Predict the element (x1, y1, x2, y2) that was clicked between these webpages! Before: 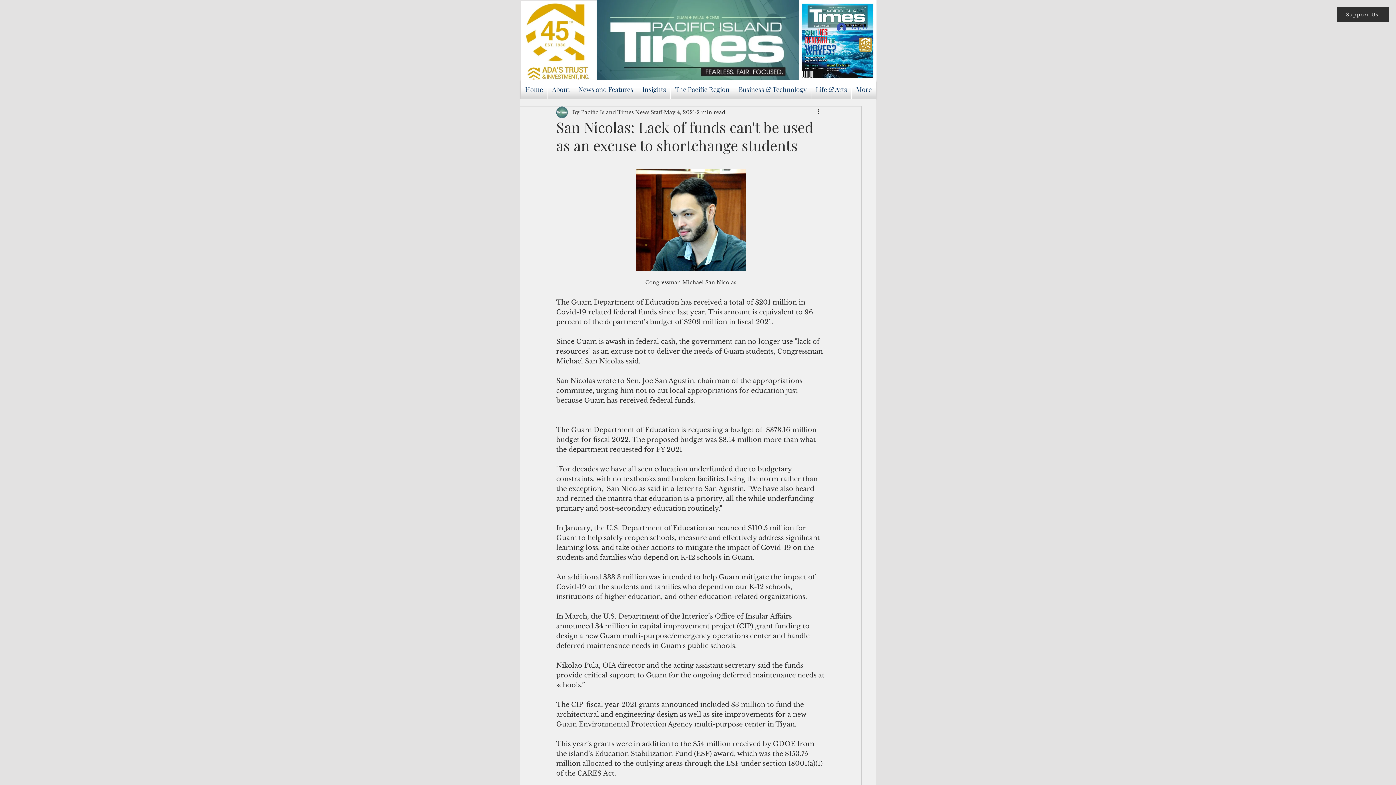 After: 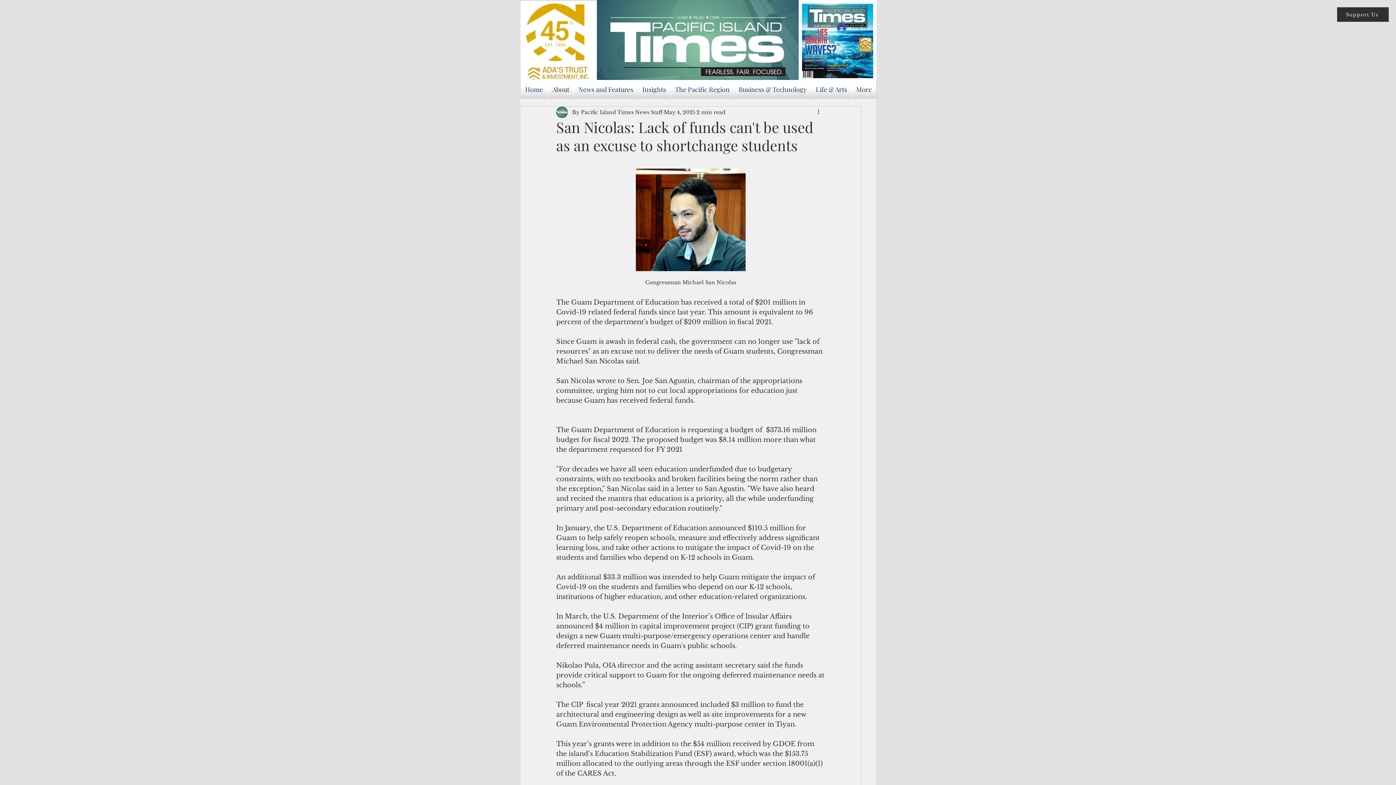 Action: bbox: (832, 20, 872, 34) label: Log In